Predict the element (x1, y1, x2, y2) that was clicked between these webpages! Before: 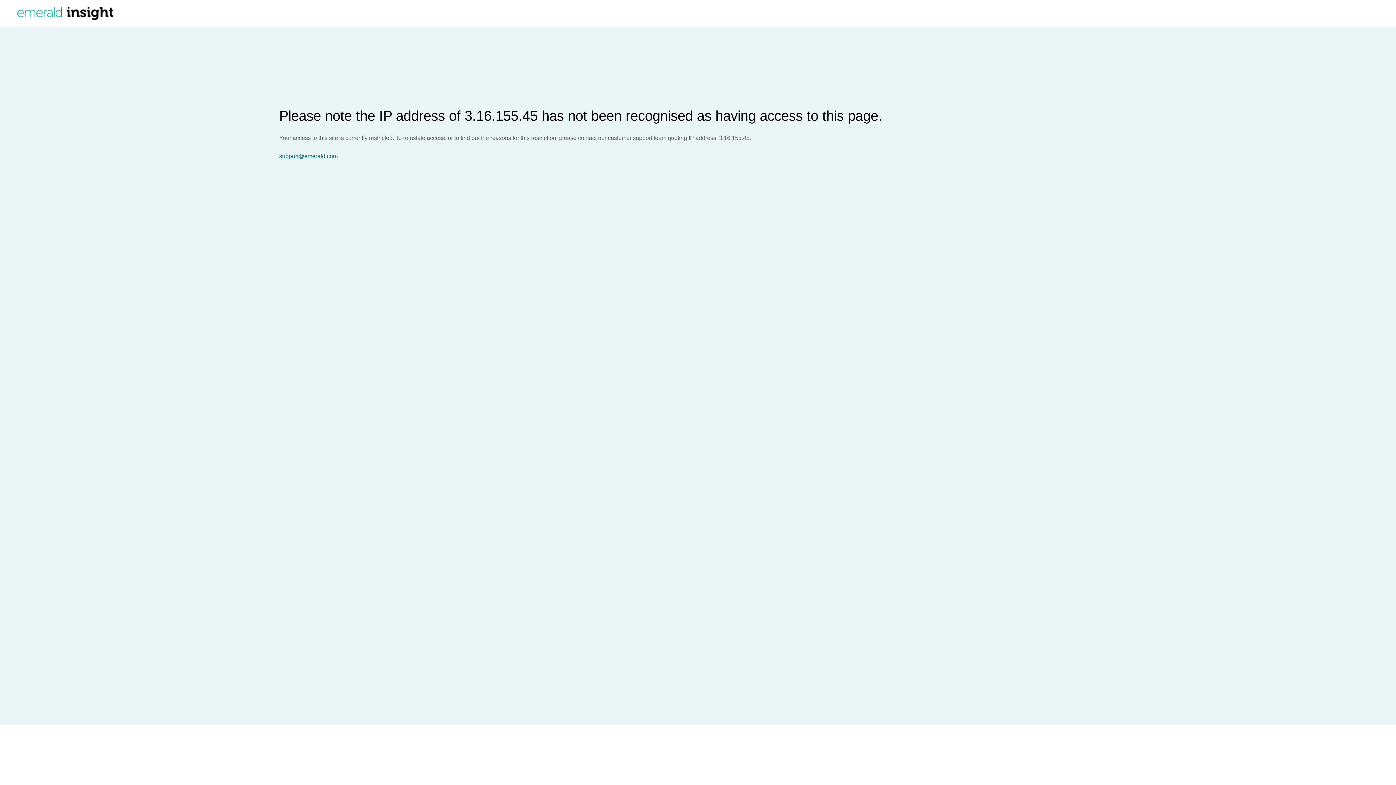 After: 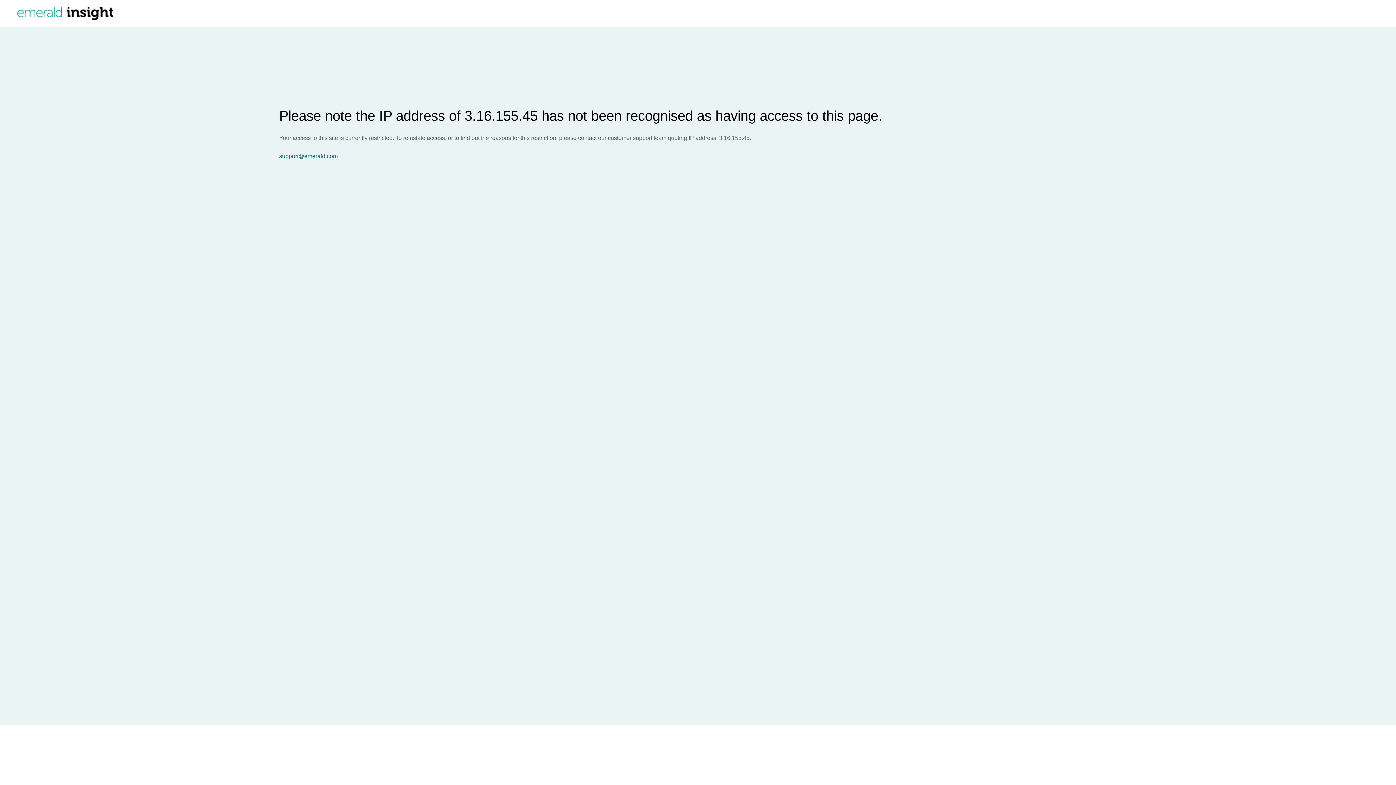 Action: label: support@emerald.com bbox: (279, 153, 1396, 159)